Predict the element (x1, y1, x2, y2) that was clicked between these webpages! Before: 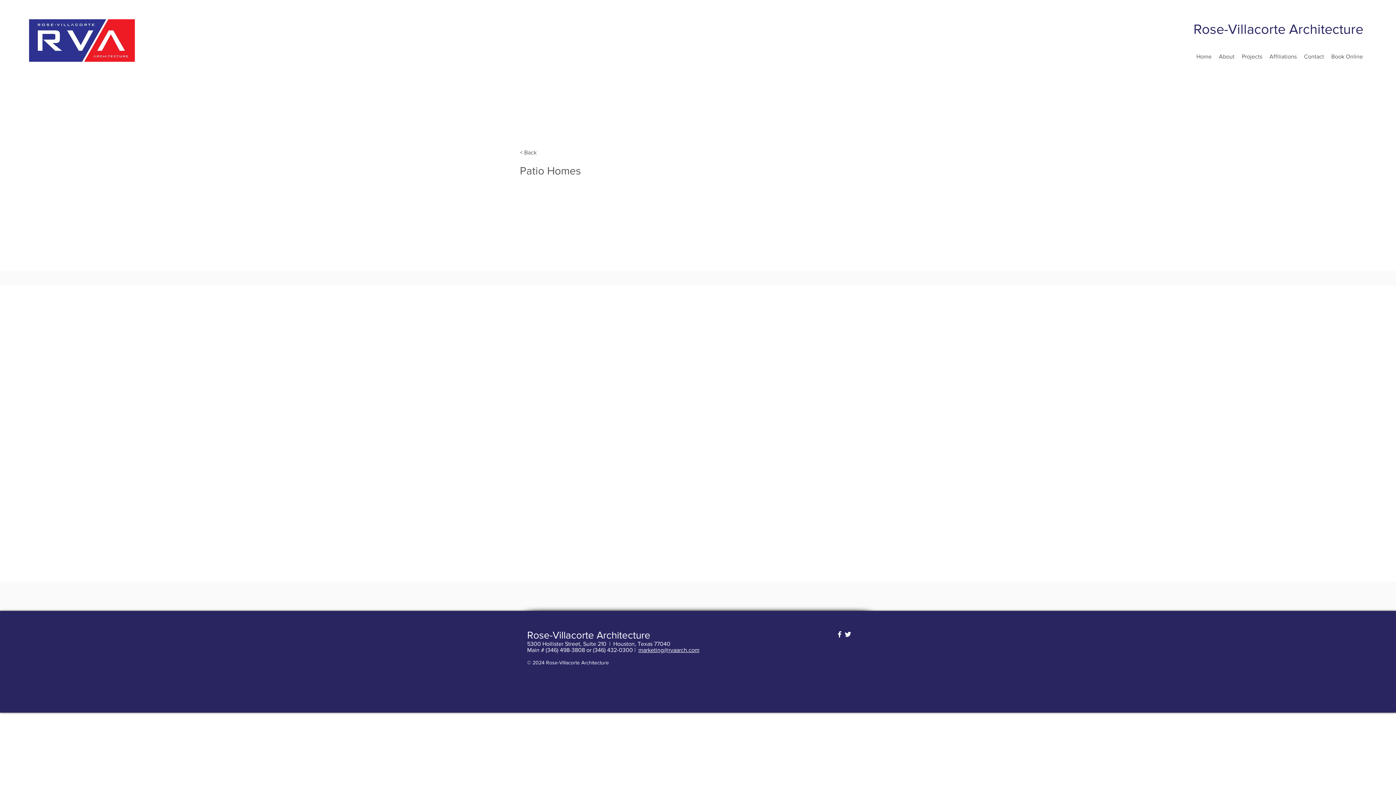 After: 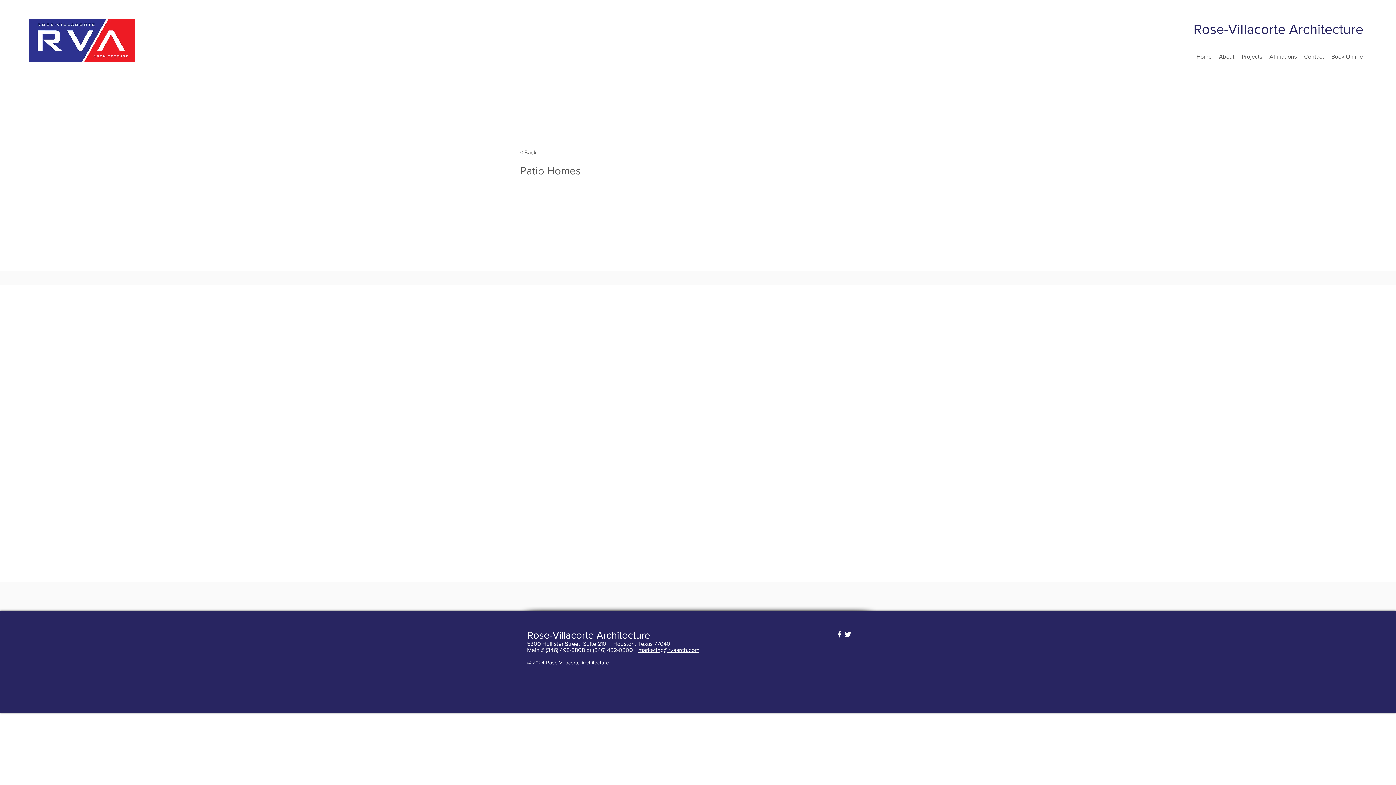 Action: bbox: (844, 630, 852, 638) label: twitter